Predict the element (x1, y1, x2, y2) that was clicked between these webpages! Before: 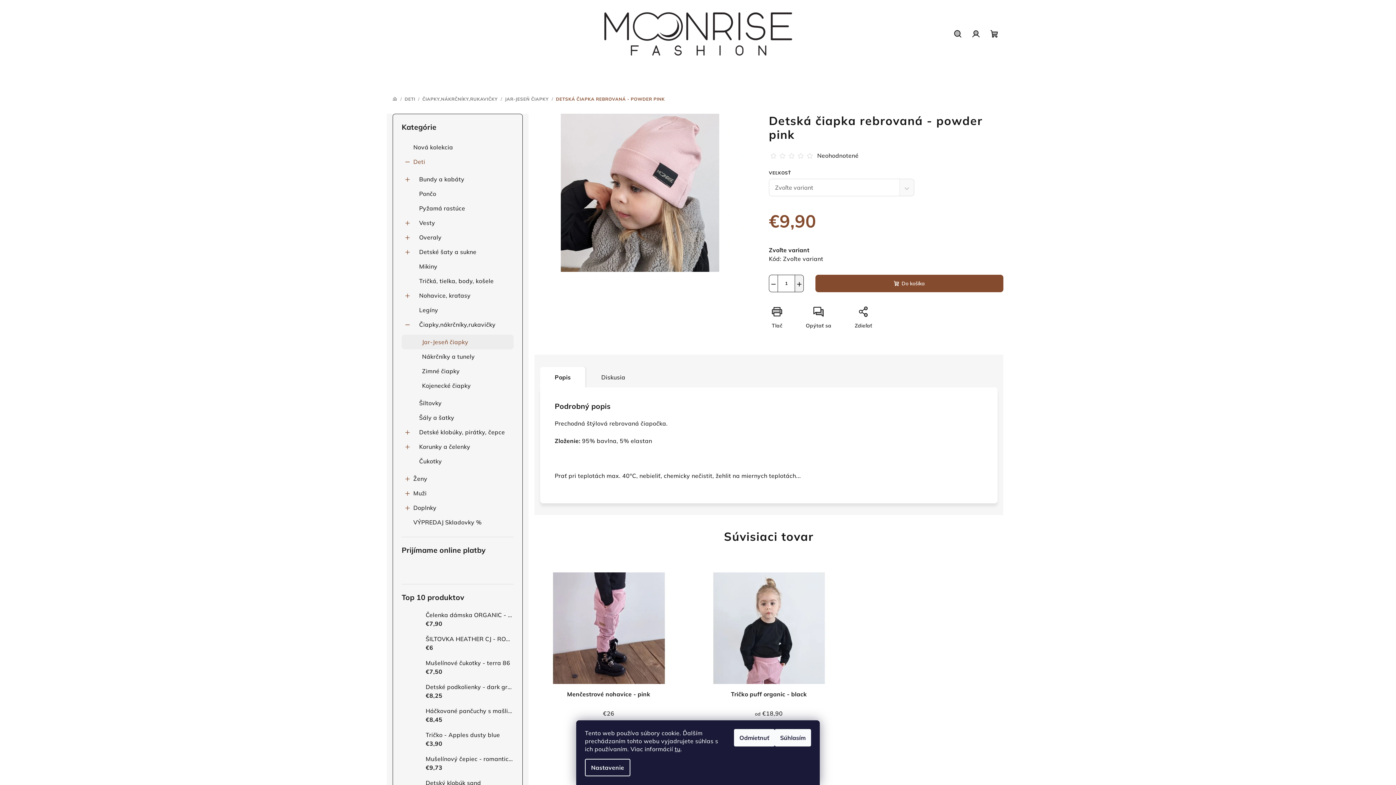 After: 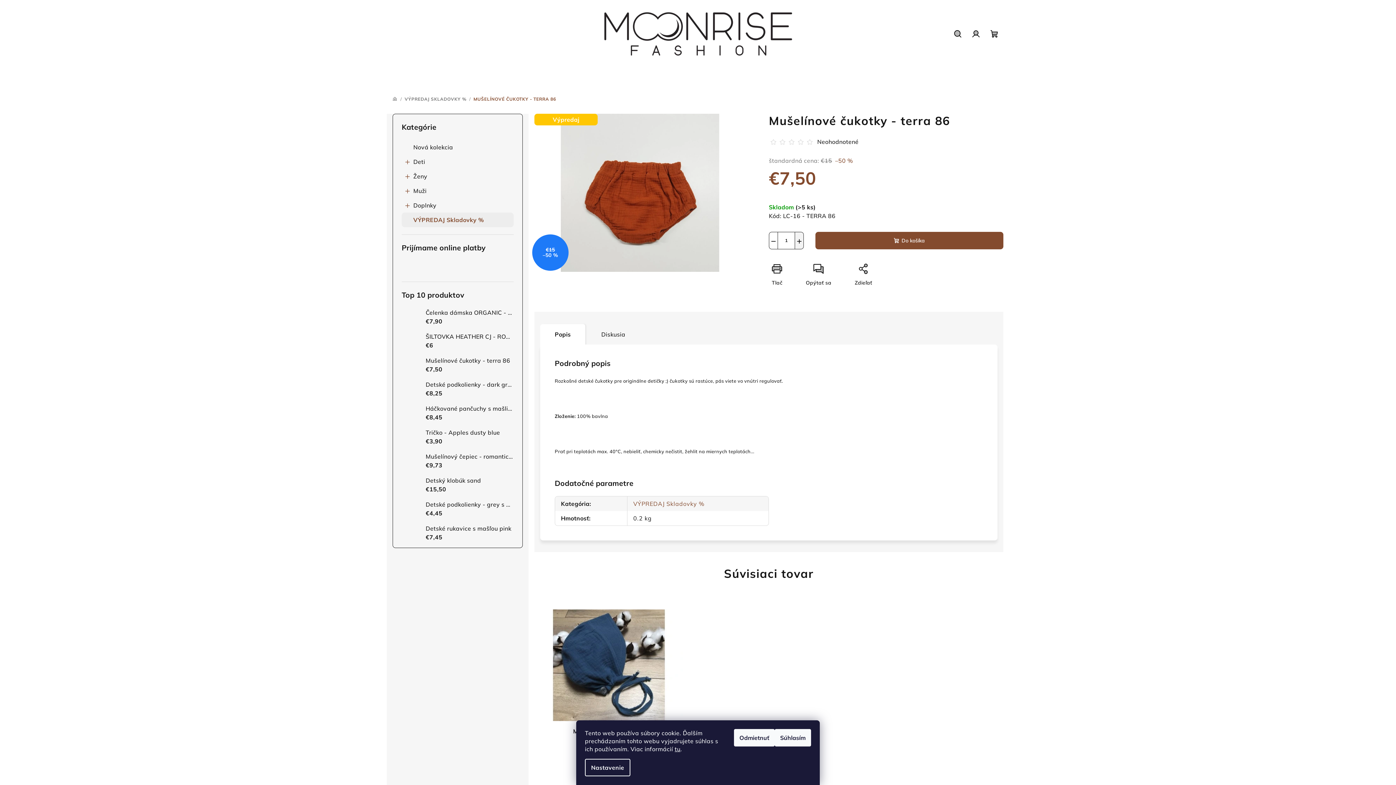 Action: bbox: (420, 658, 510, 676) label: Mušelínové čukotky - terra 86
€7,50